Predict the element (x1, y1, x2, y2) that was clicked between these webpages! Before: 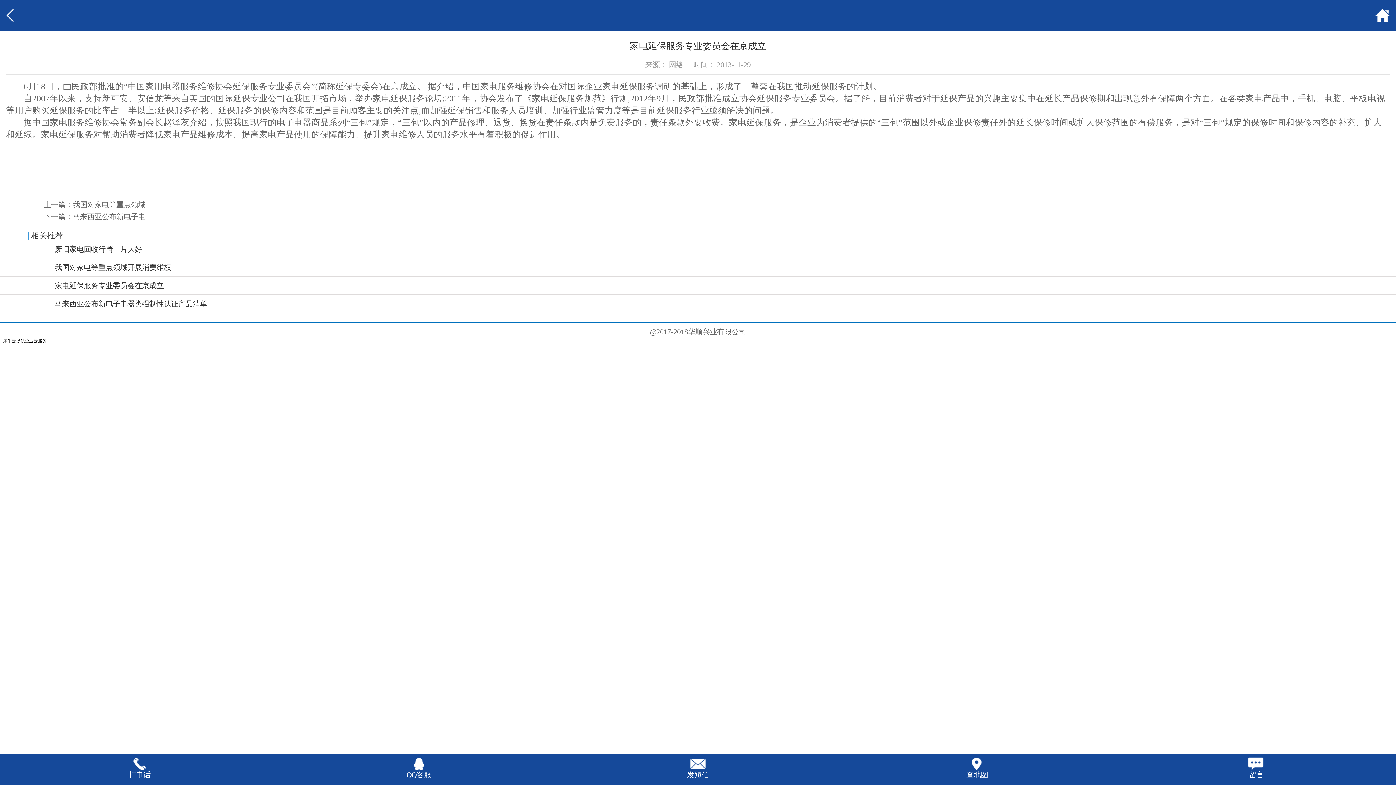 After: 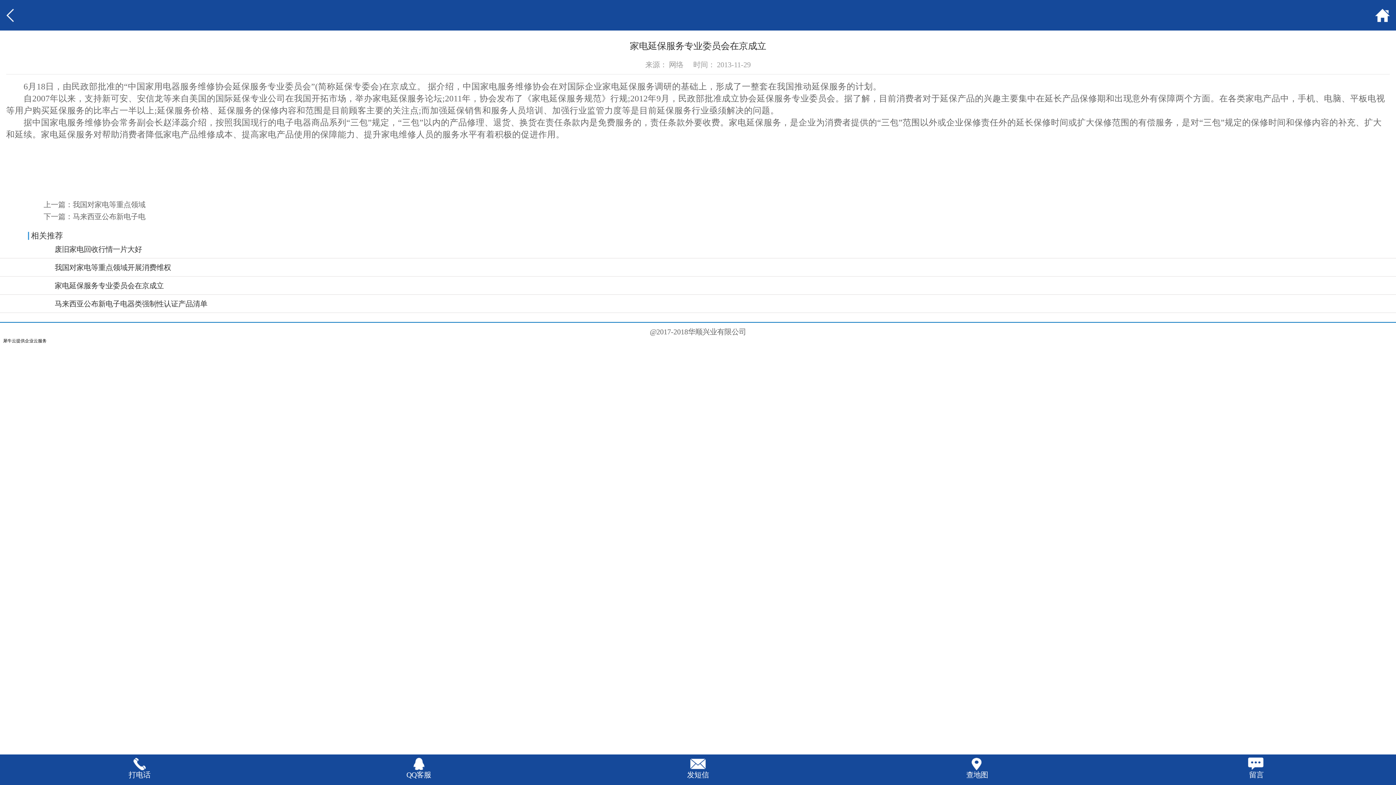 Action: bbox: (0, 754, 279, 785) label: 打电话